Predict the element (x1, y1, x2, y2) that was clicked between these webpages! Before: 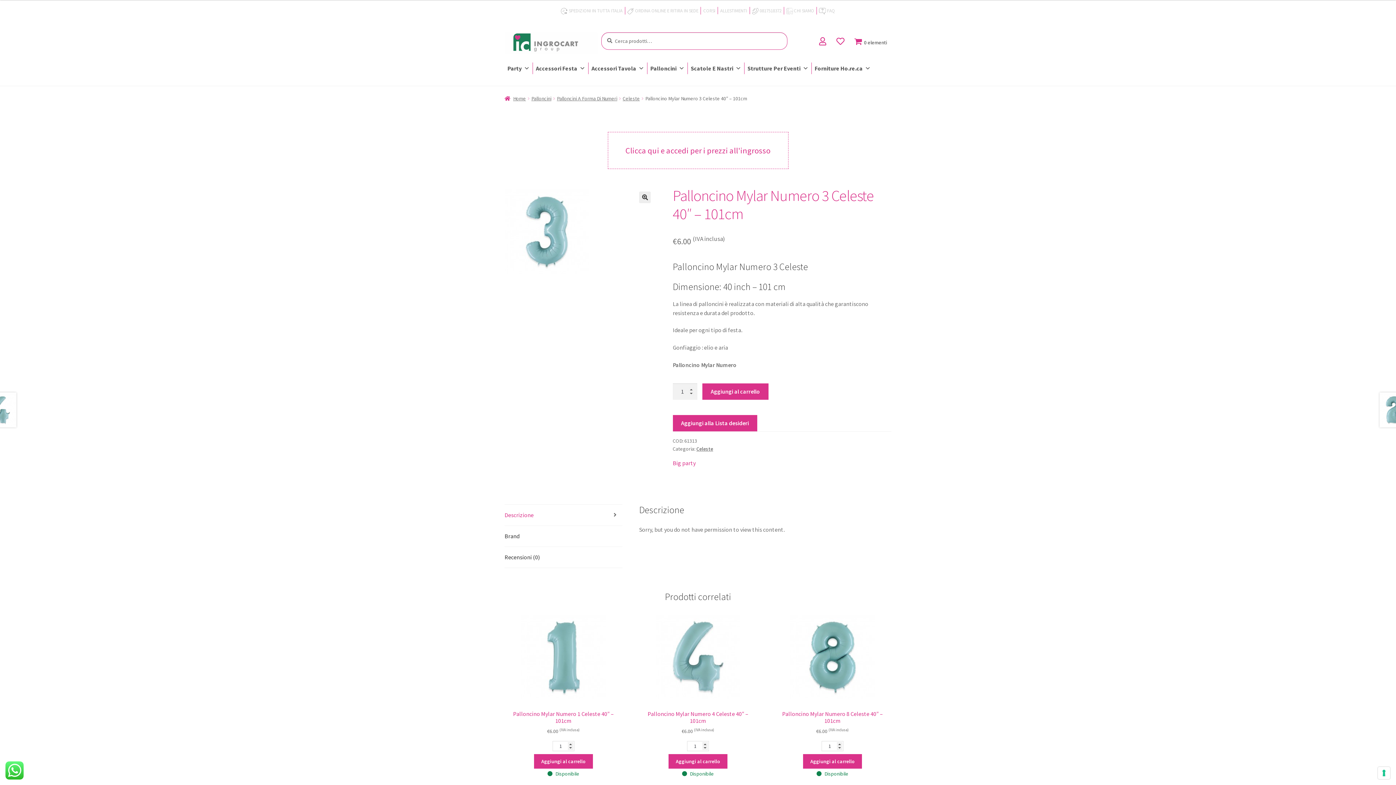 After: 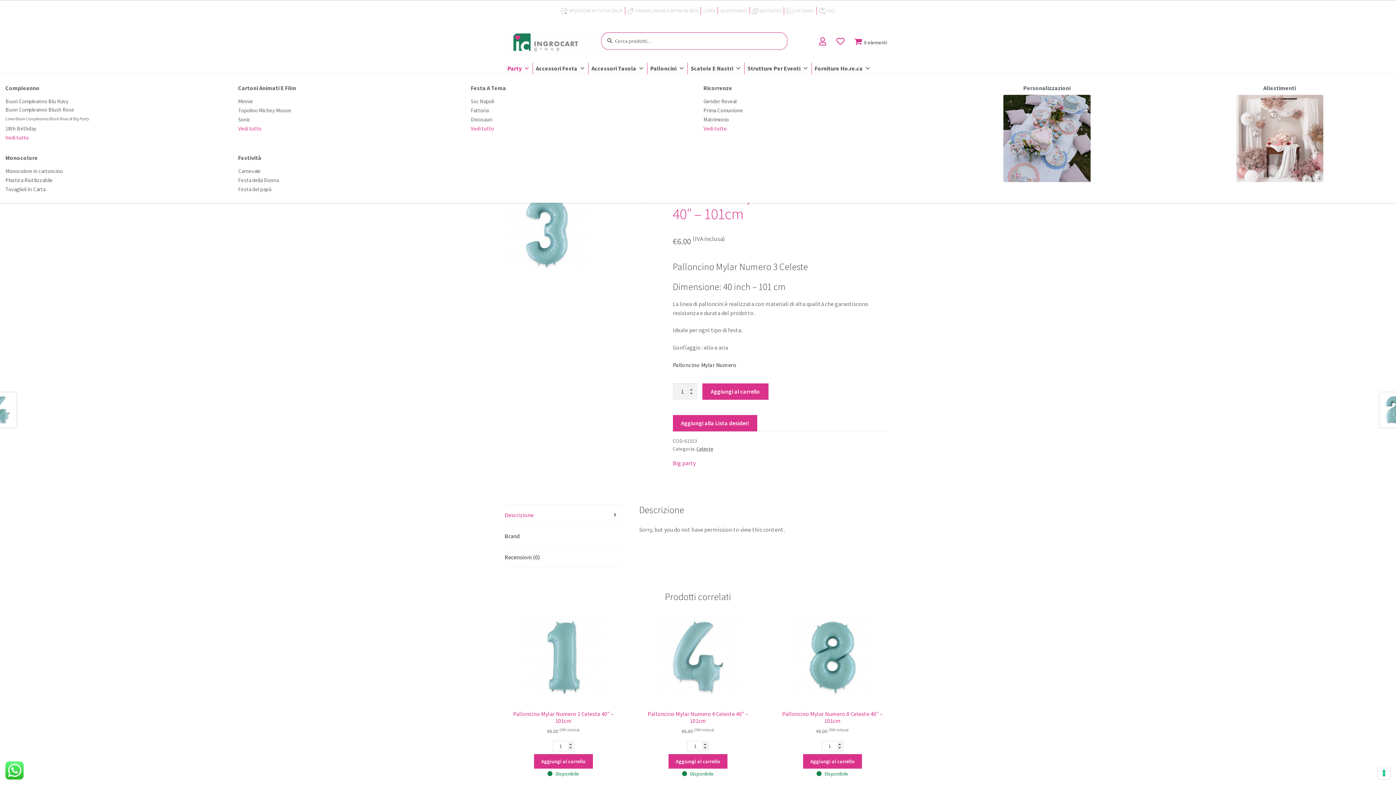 Action: label: Party bbox: (504, 62, 533, 74)